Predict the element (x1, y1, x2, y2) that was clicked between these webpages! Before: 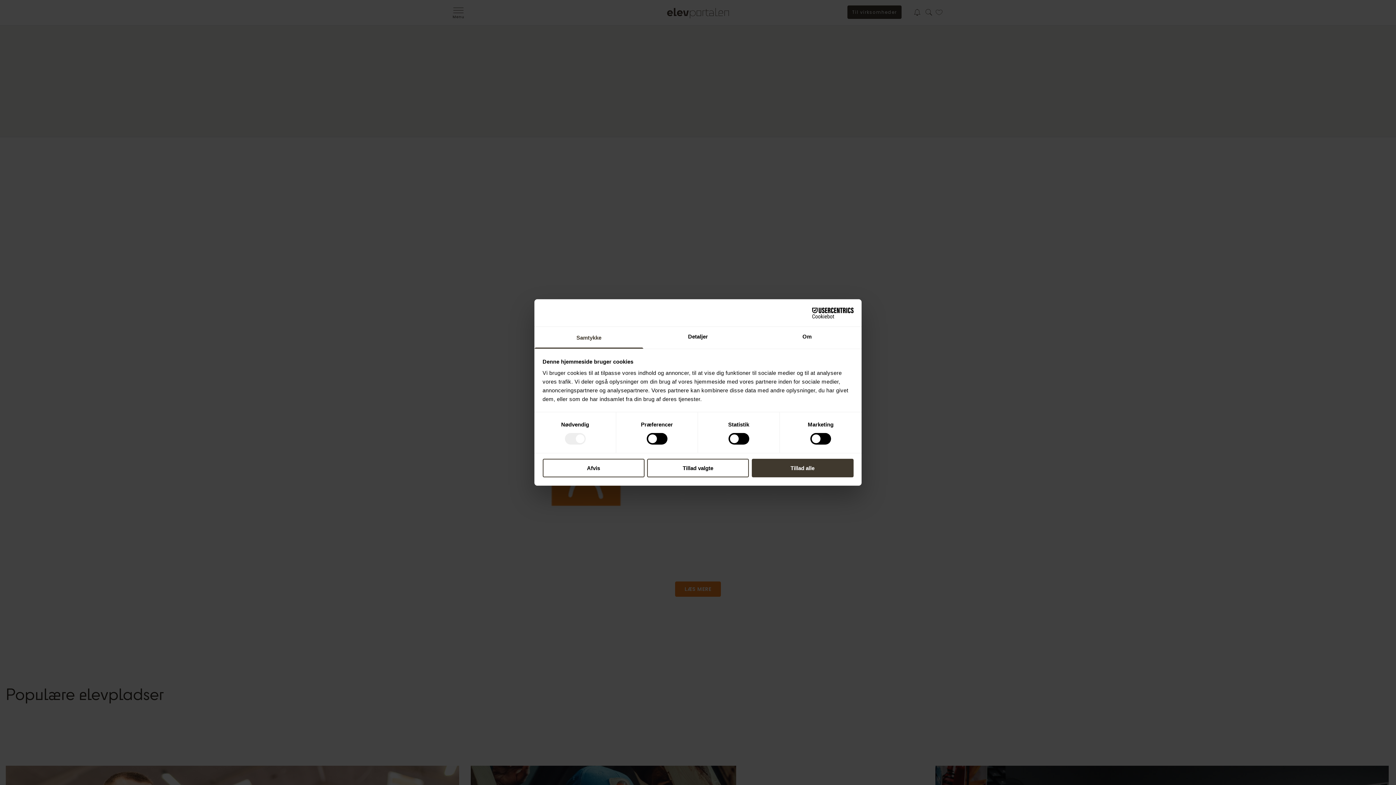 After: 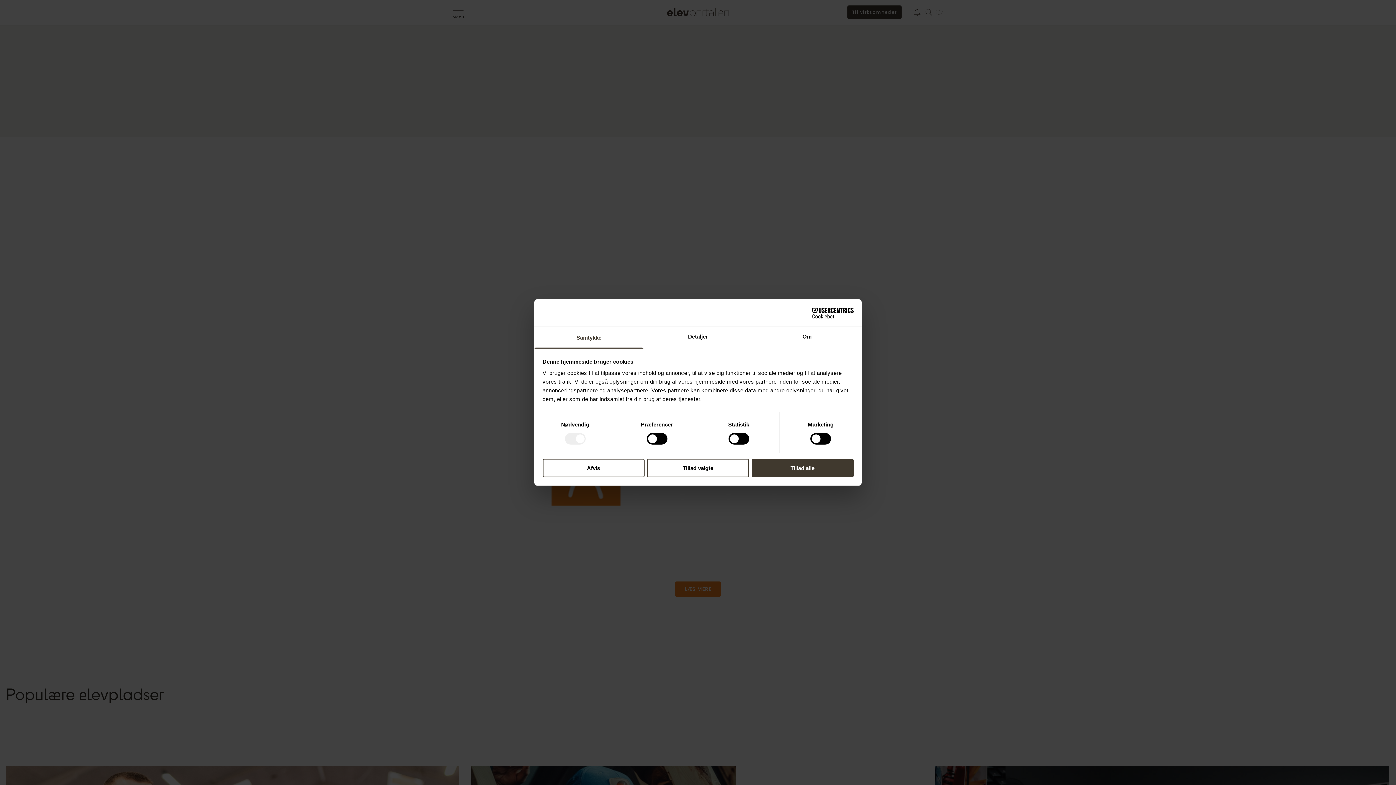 Action: bbox: (534, 327, 643, 348) label: Samtykke